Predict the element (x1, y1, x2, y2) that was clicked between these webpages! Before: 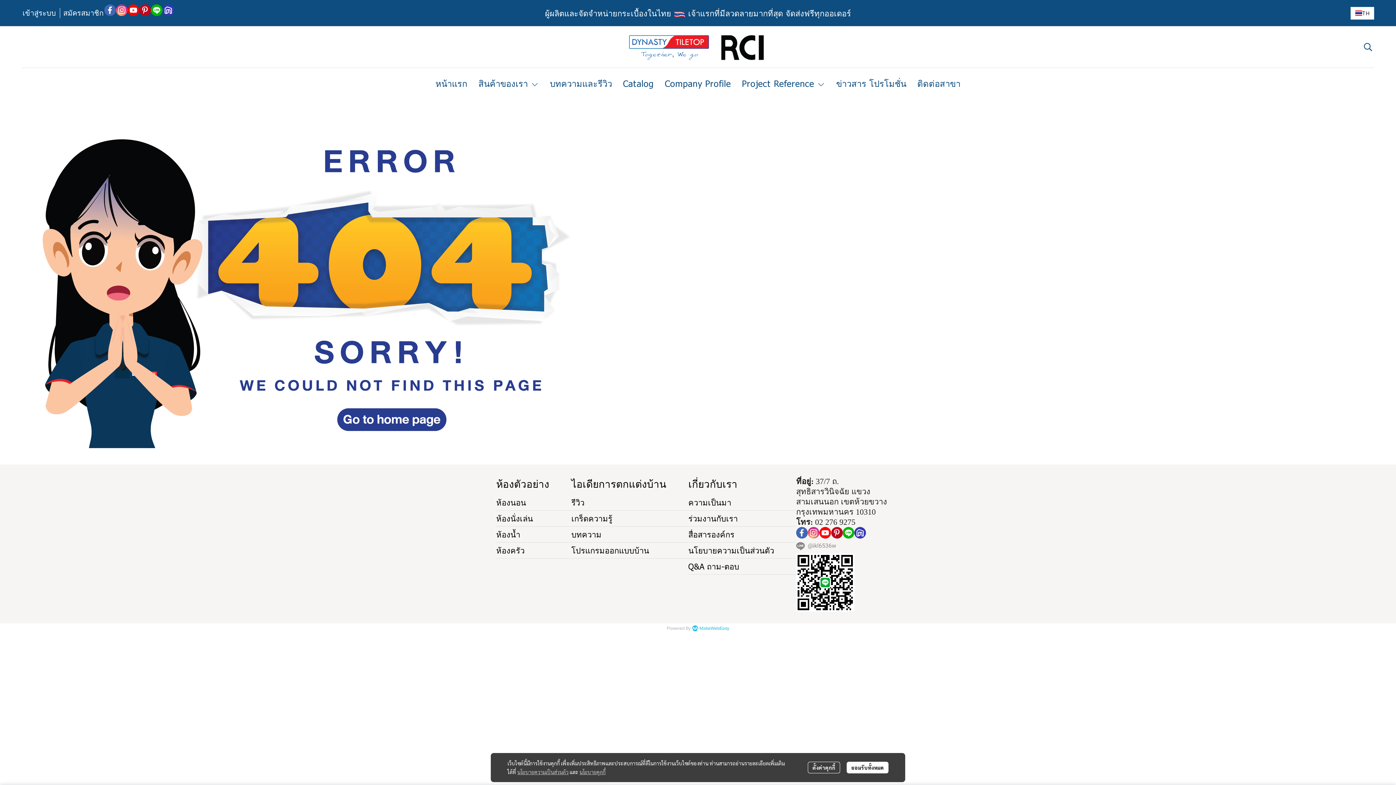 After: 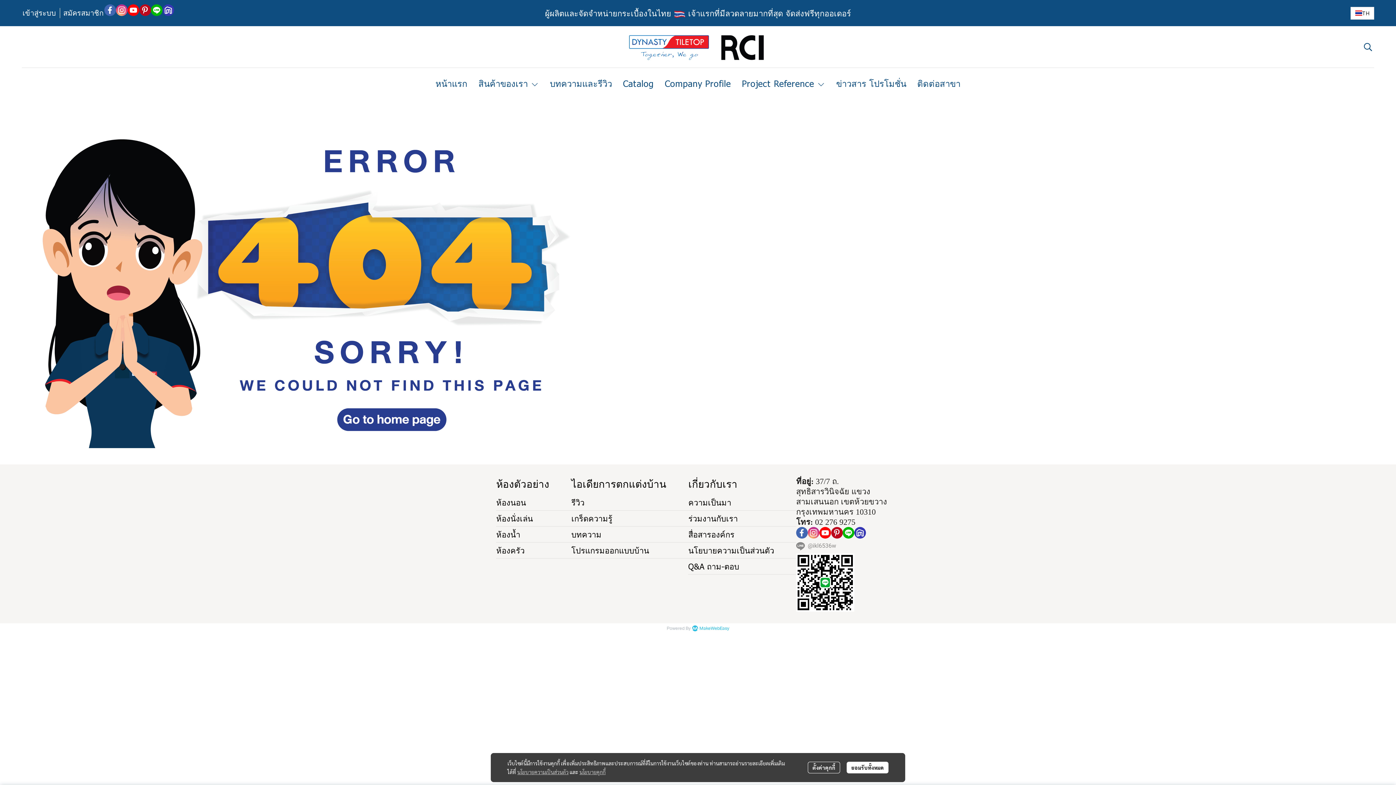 Action: bbox: (796, 553, 854, 611)